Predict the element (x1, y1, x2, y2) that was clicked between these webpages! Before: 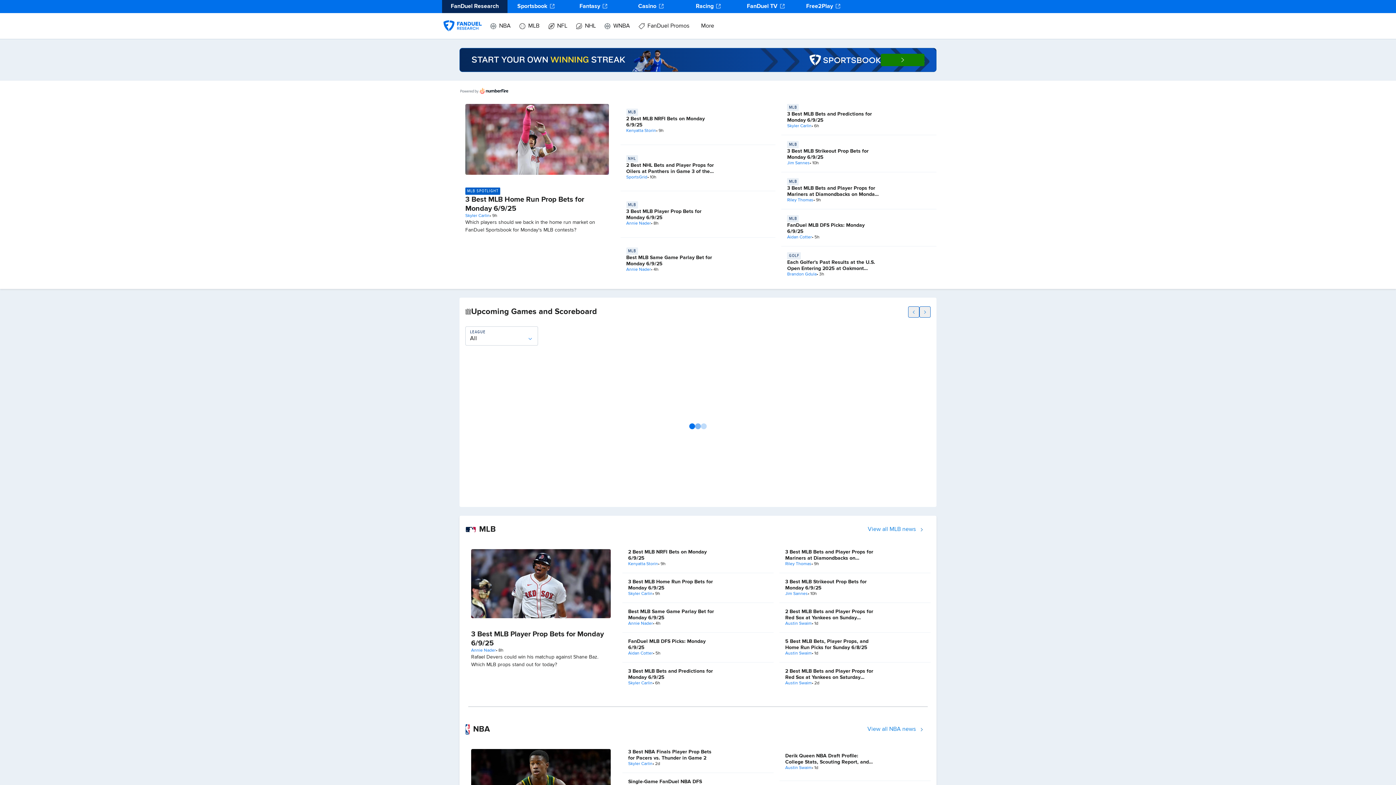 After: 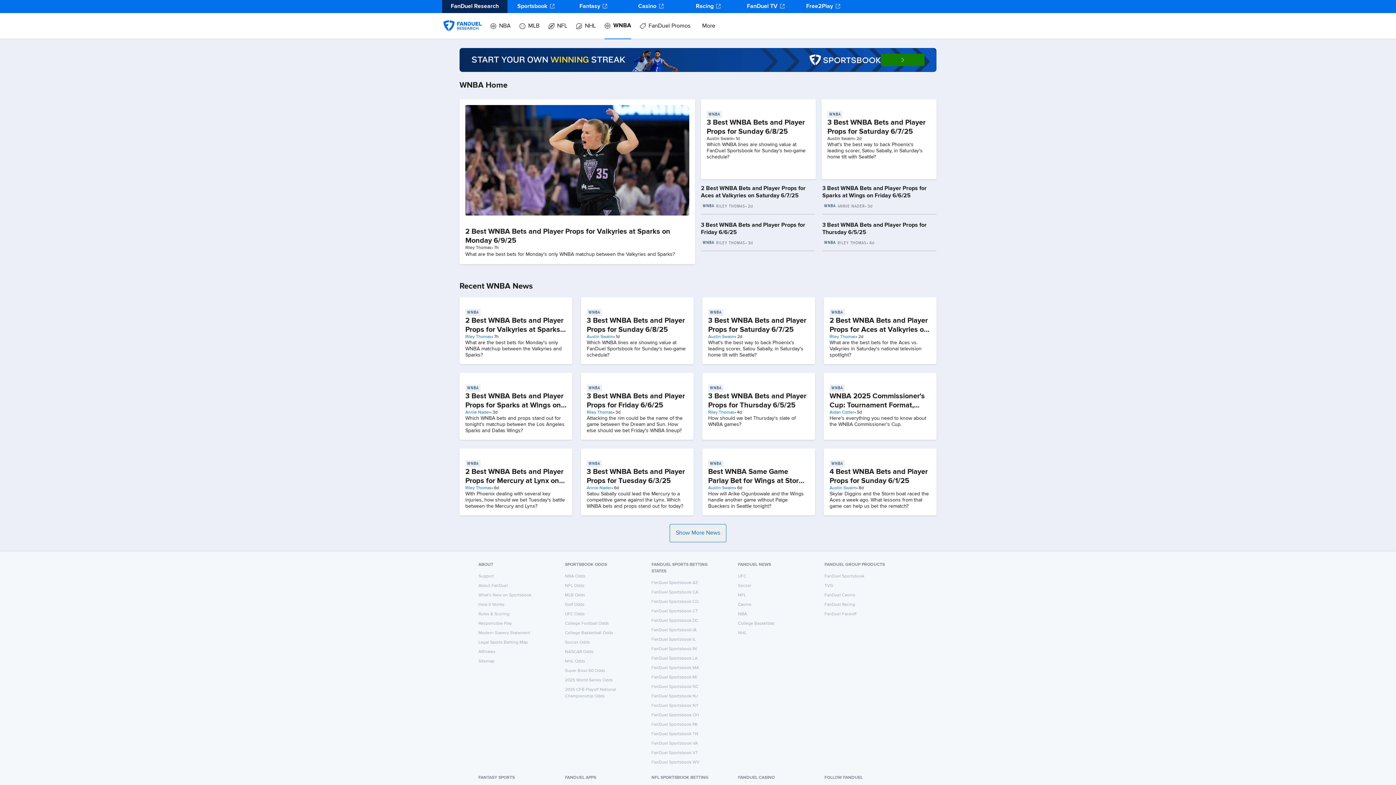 Action: label: WNBA bbox: (604, 13, 630, 39)